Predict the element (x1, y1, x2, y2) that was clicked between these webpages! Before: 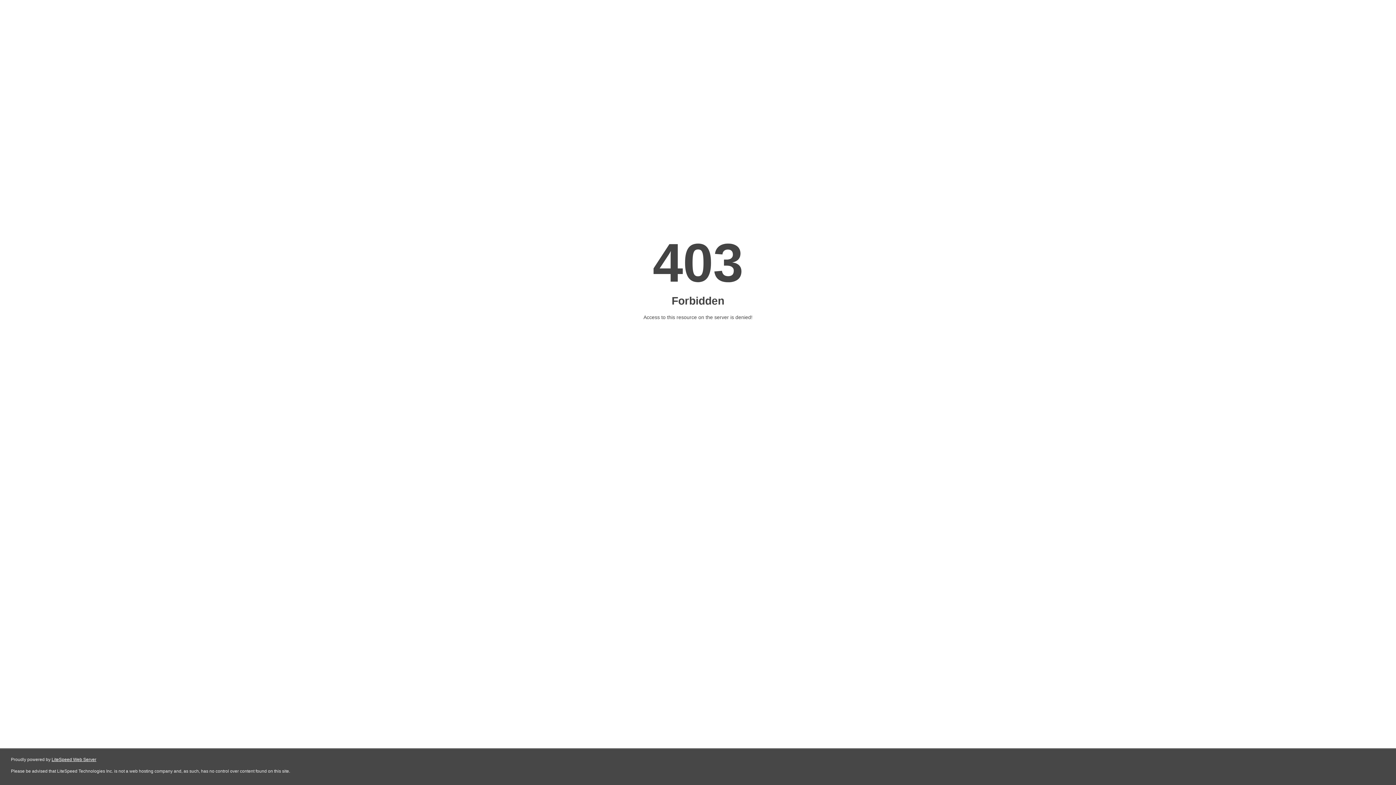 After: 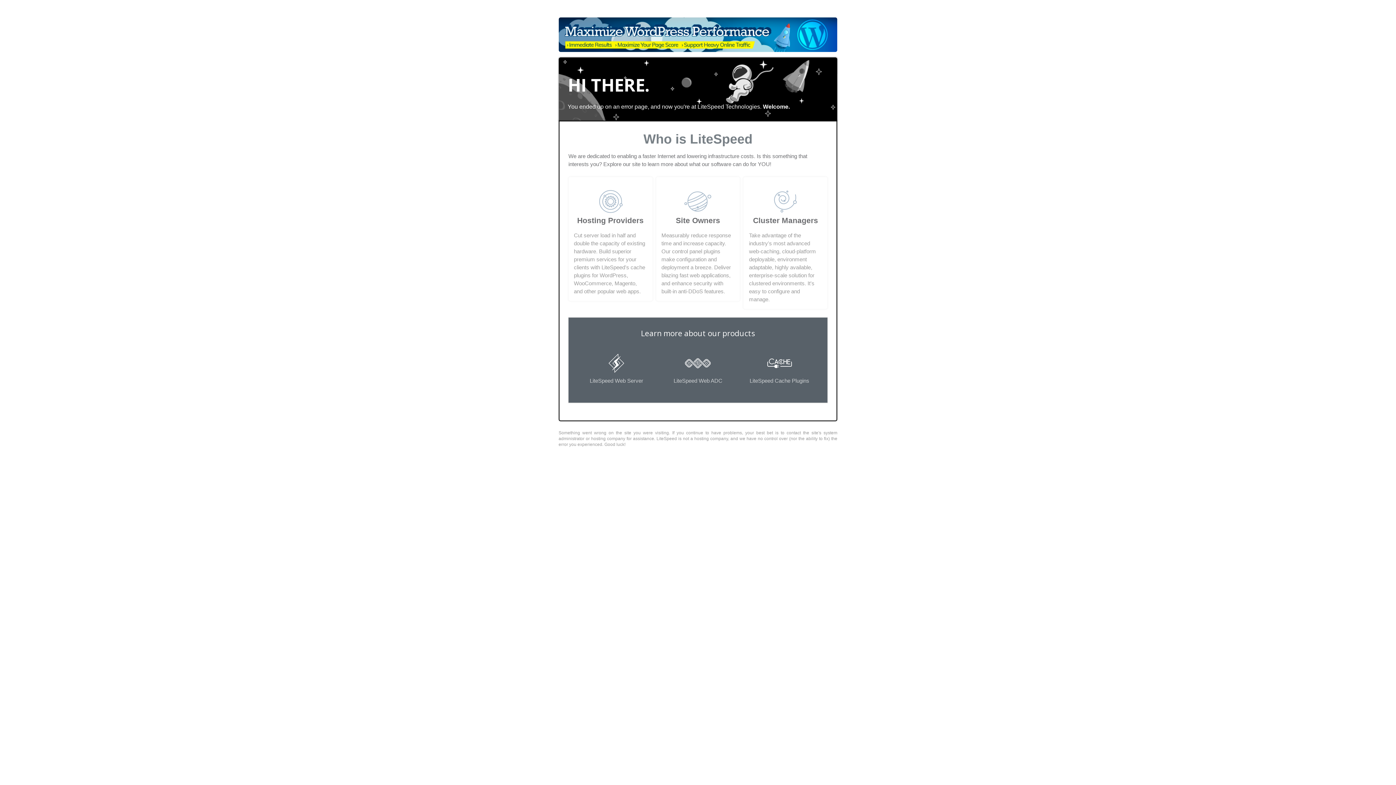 Action: label: LiteSpeed Web Server bbox: (51, 757, 96, 762)